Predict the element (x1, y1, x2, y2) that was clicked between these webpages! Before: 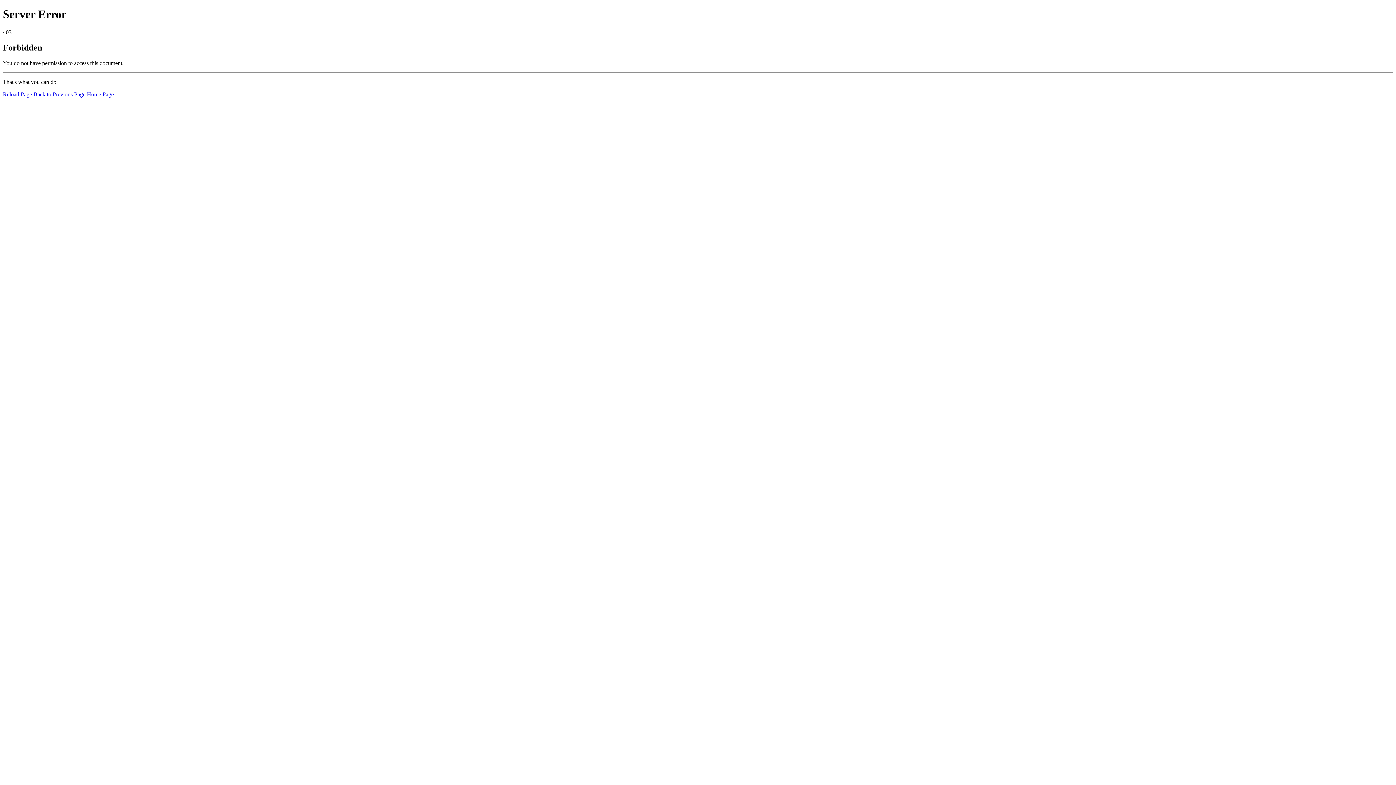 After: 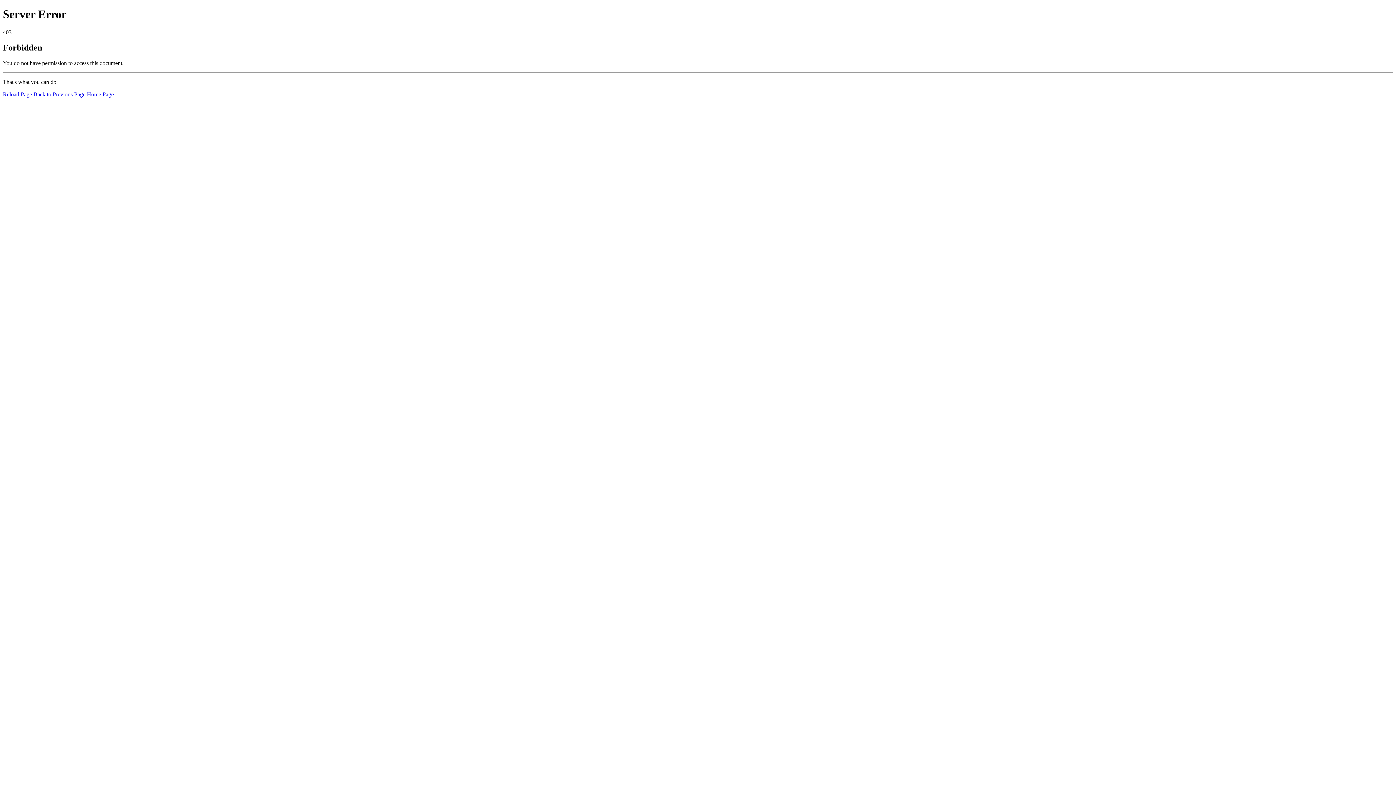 Action: label: Reload Page bbox: (2, 91, 32, 97)